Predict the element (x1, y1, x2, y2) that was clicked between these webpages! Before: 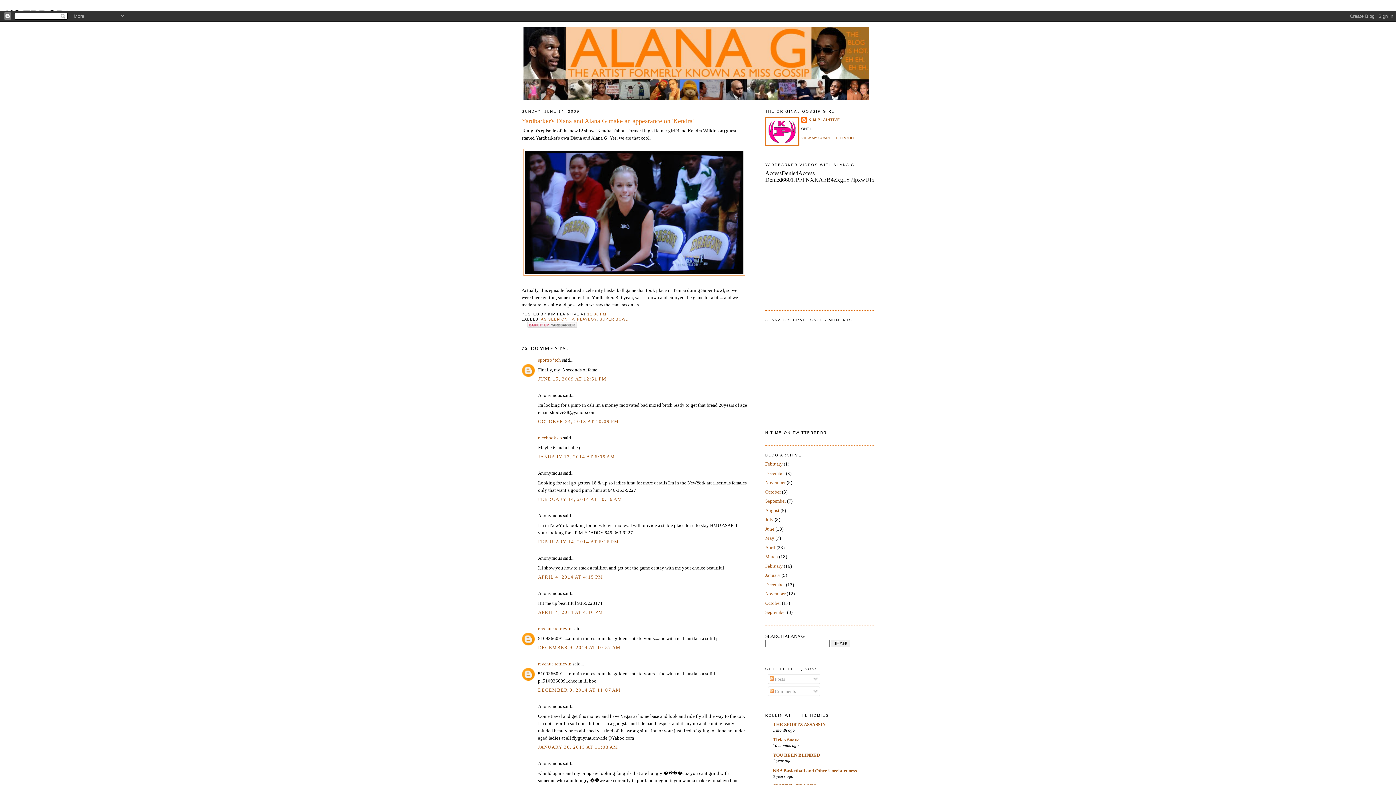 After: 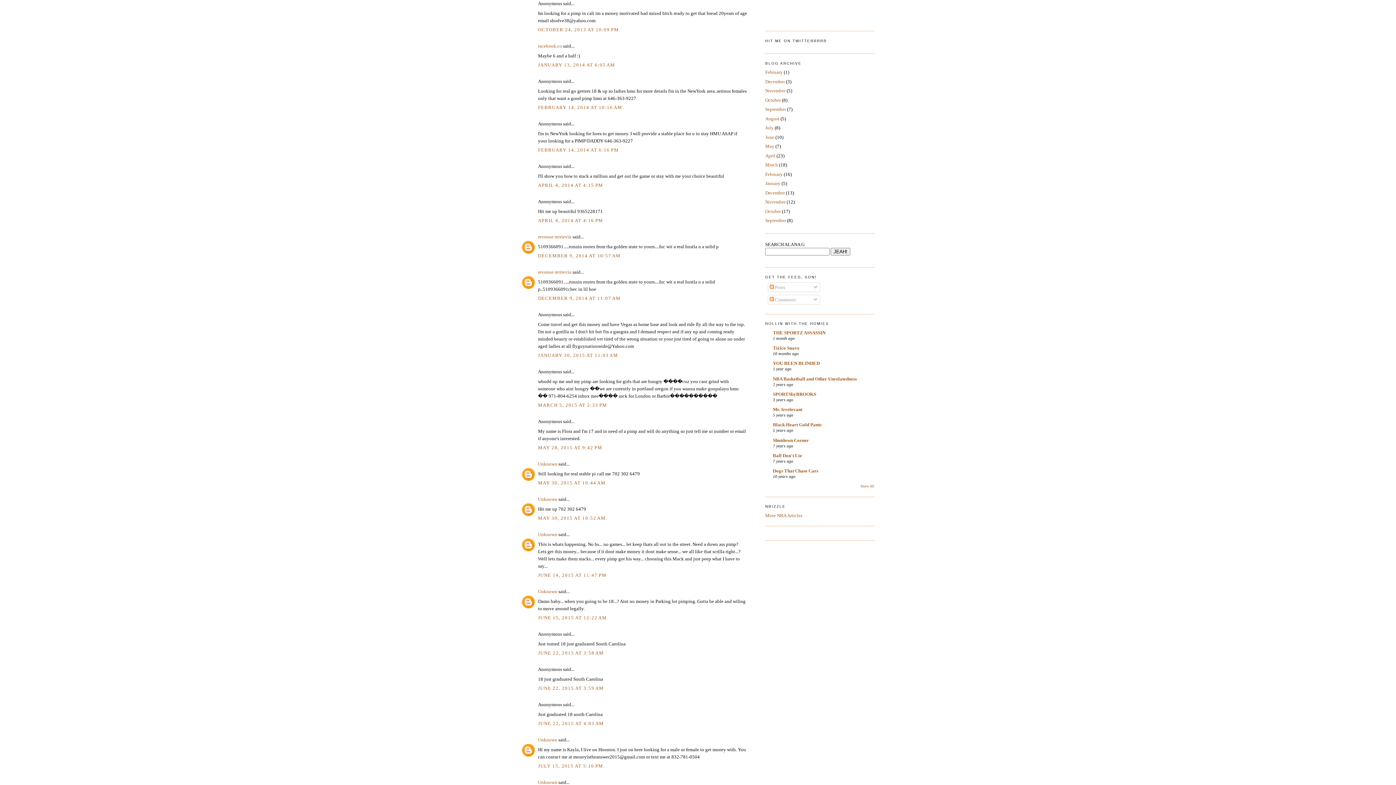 Action: label: OCTOBER 24, 2013 AT 10:09 PM bbox: (538, 418, 619, 424)